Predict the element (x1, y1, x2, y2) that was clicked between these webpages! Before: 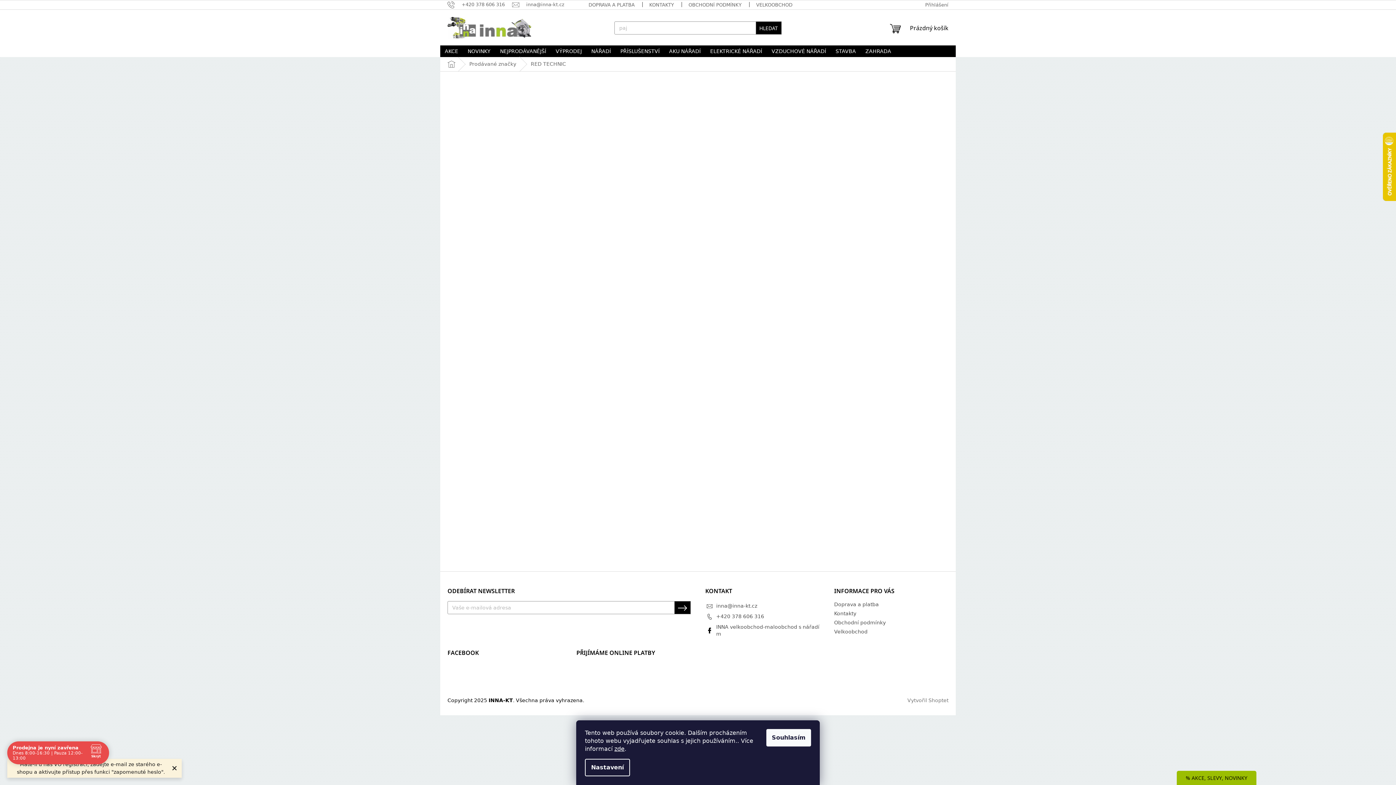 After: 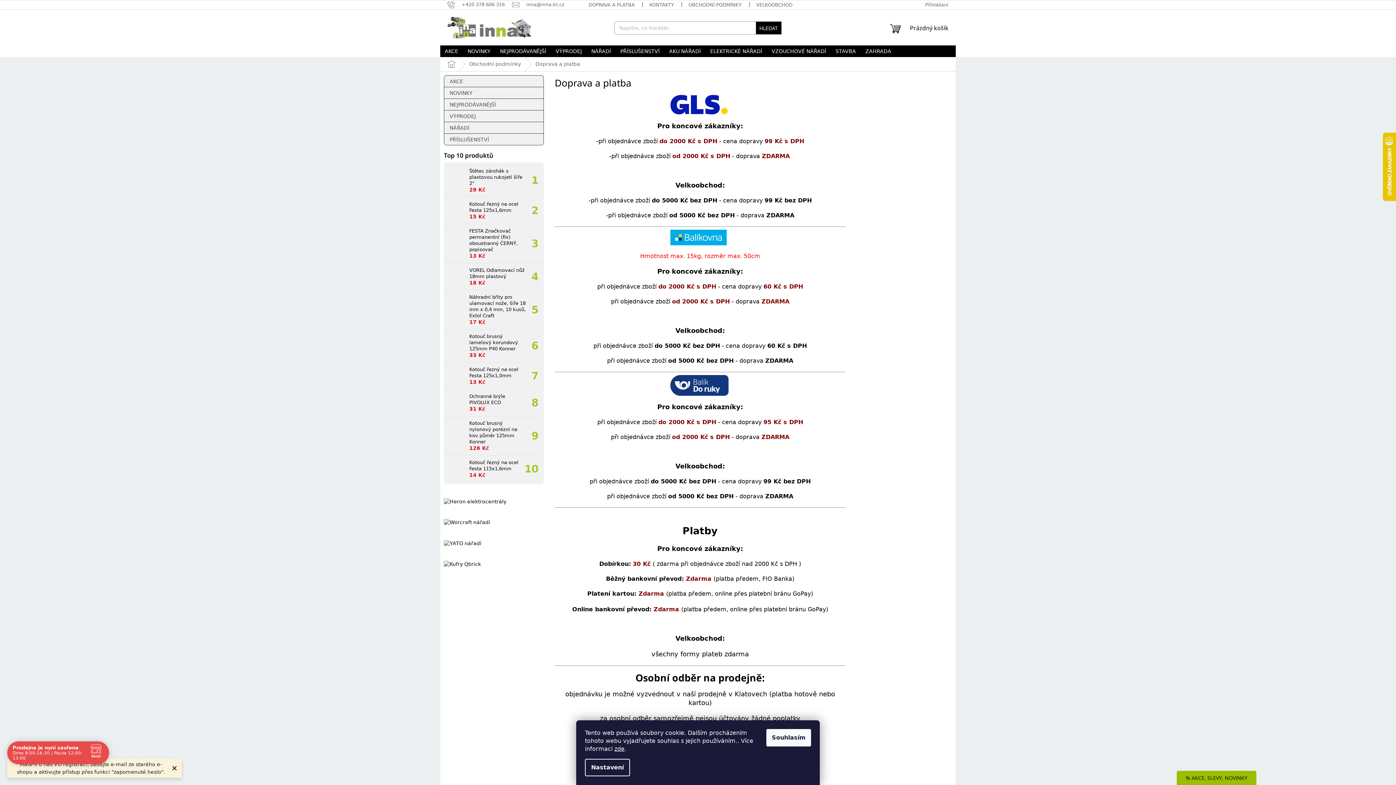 Action: label: Doprava a platba bbox: (834, 601, 879, 607)